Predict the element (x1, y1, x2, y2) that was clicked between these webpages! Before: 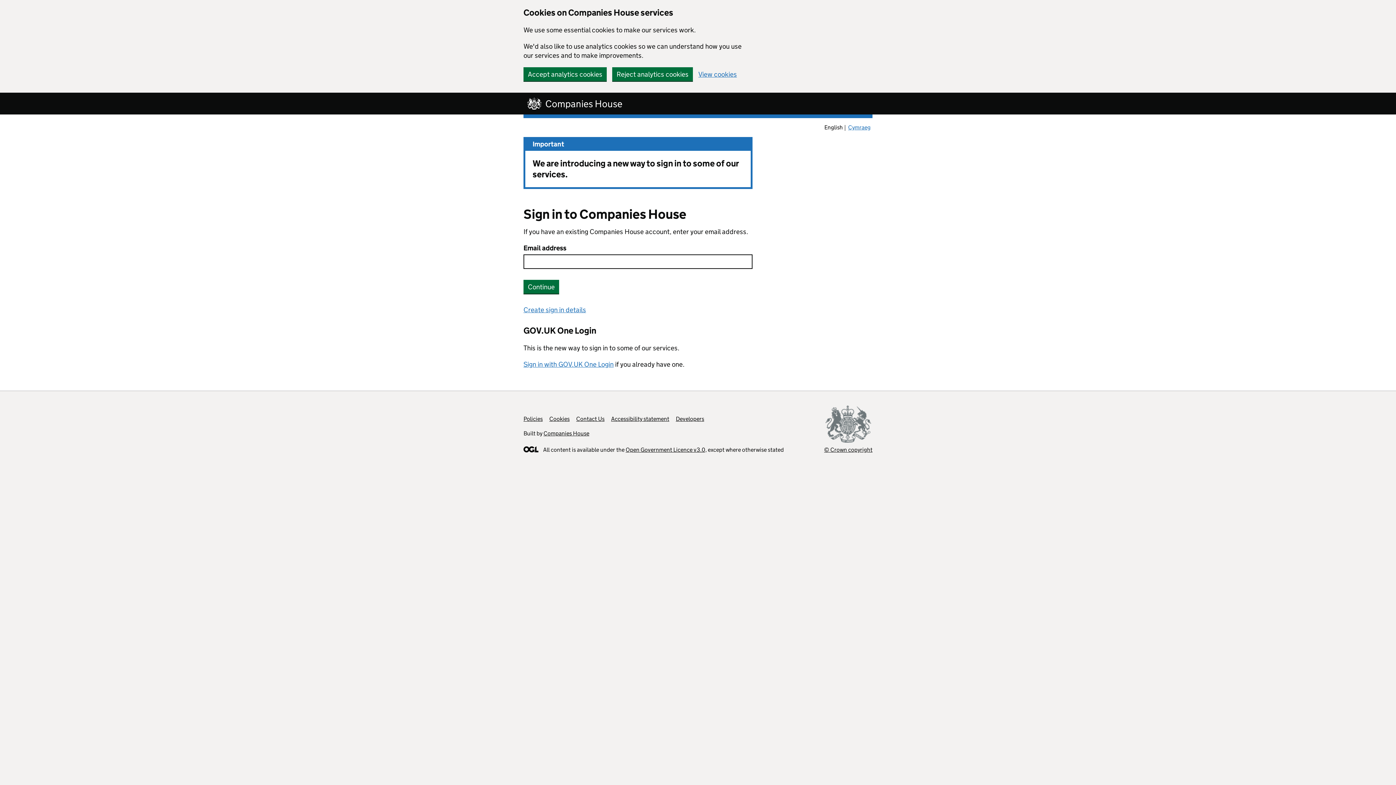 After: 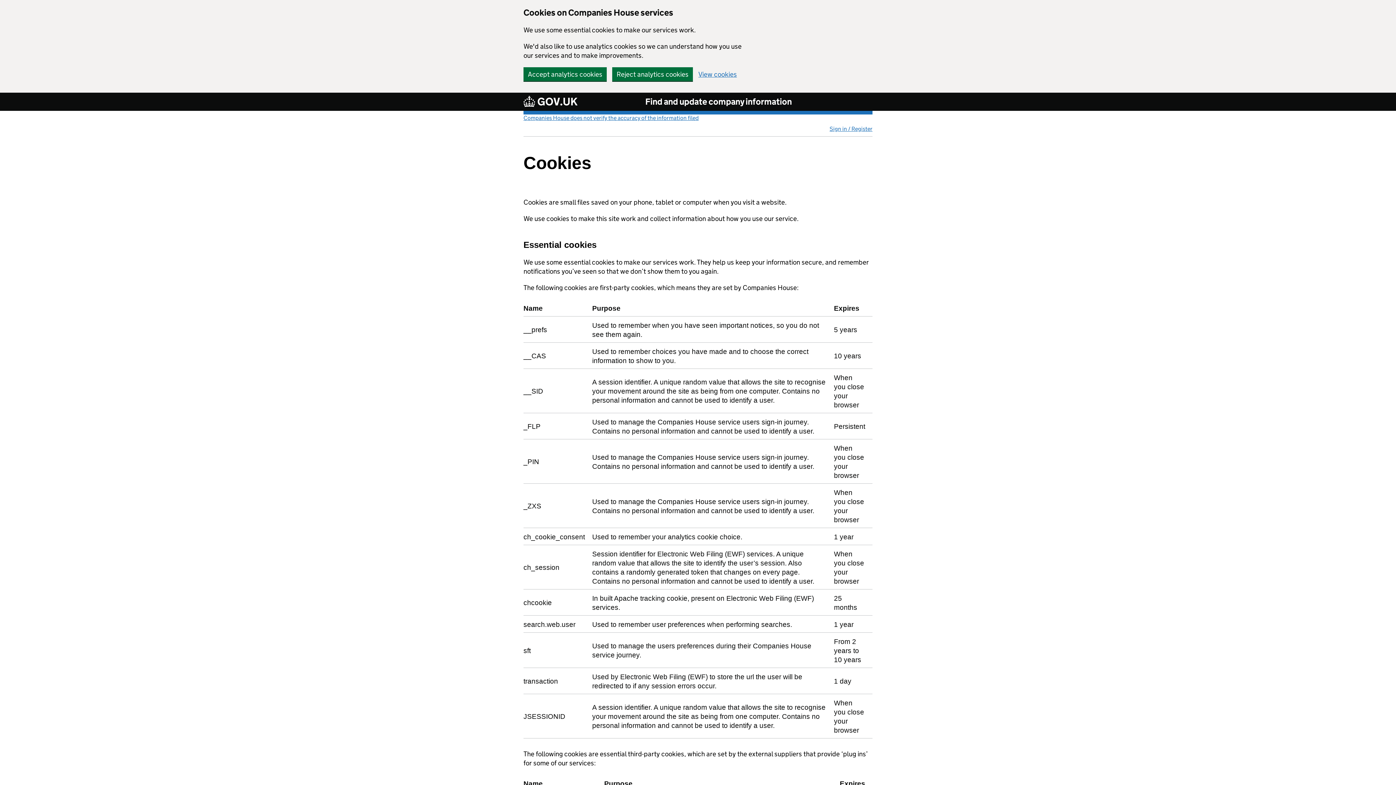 Action: bbox: (698, 70, 737, 77) label: View cookies